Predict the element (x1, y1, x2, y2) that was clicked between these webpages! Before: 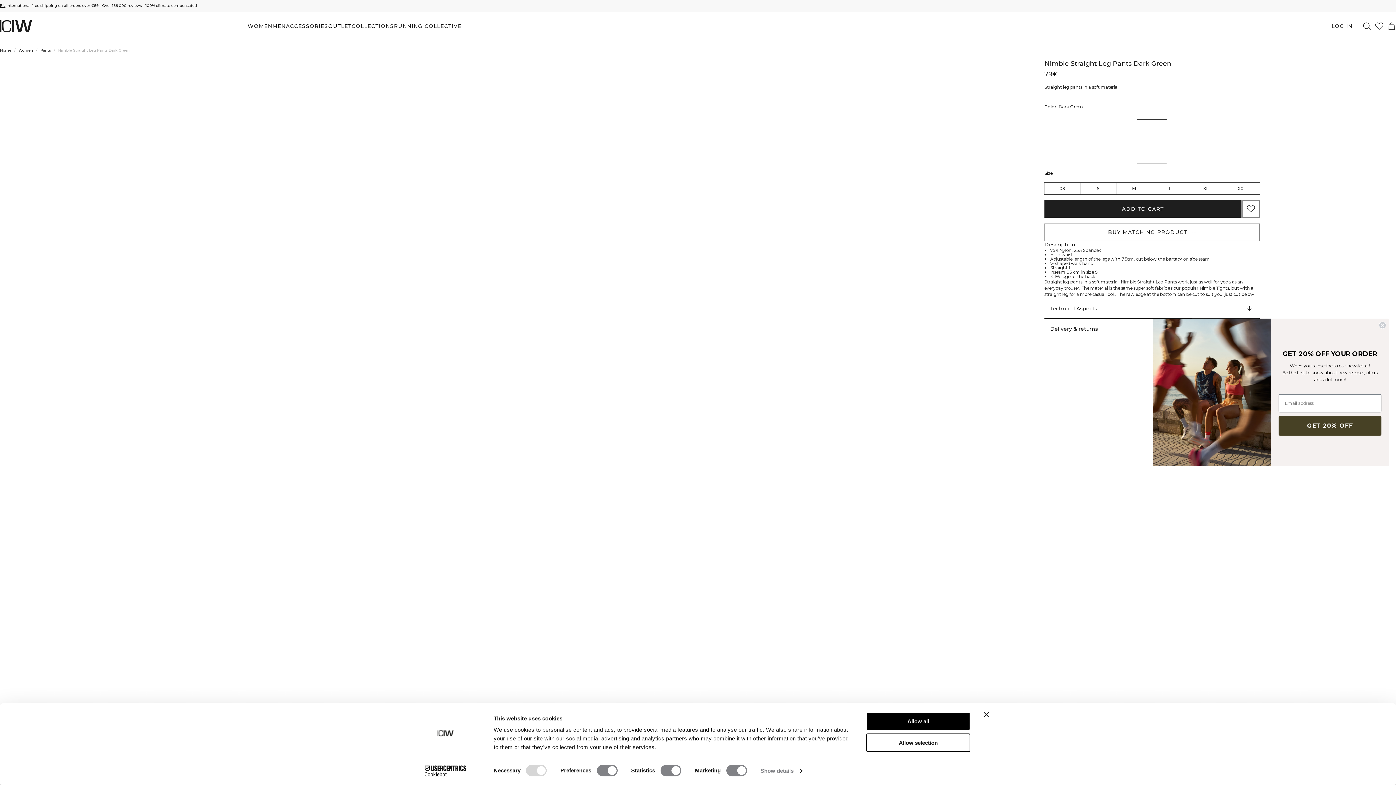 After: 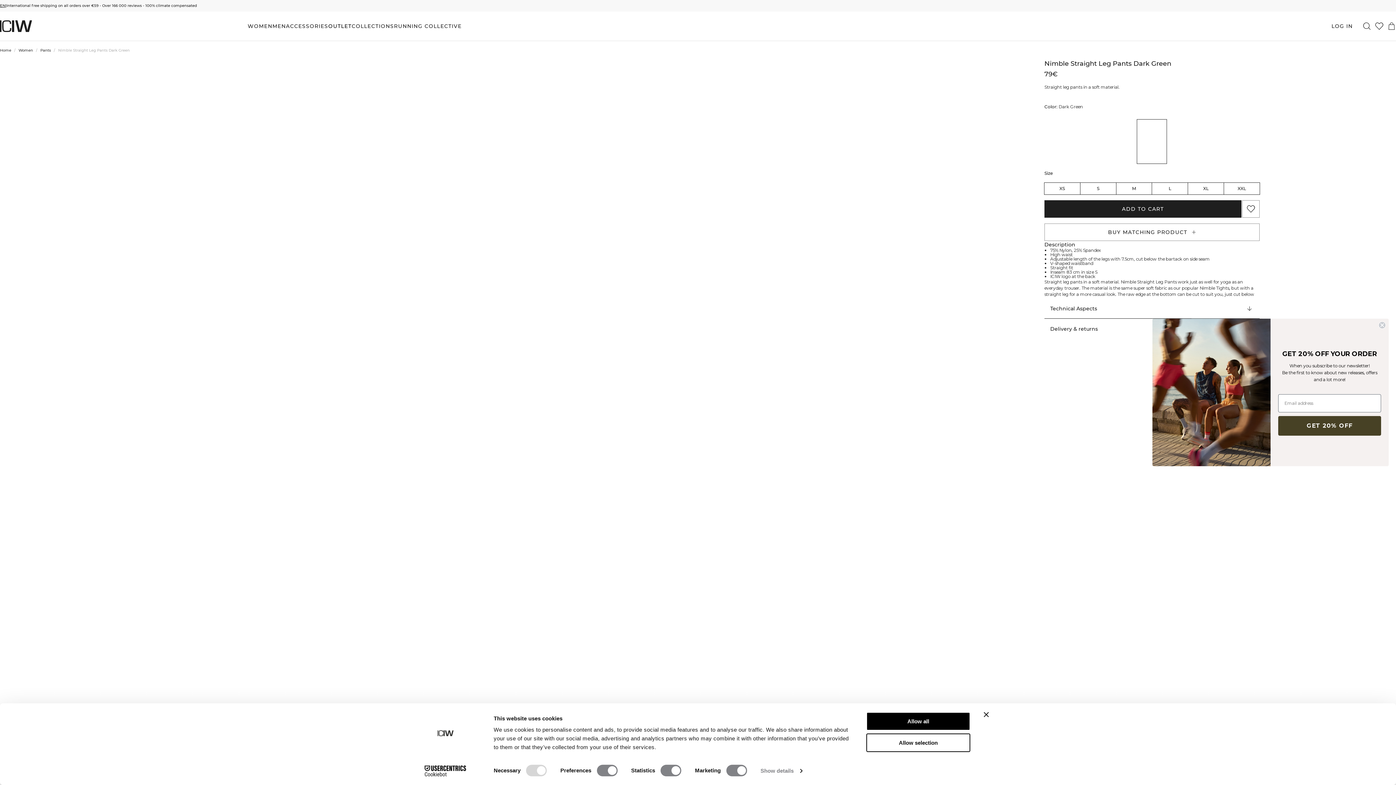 Action: label: Add to favorites bbox: (1242, 200, 1259, 217)